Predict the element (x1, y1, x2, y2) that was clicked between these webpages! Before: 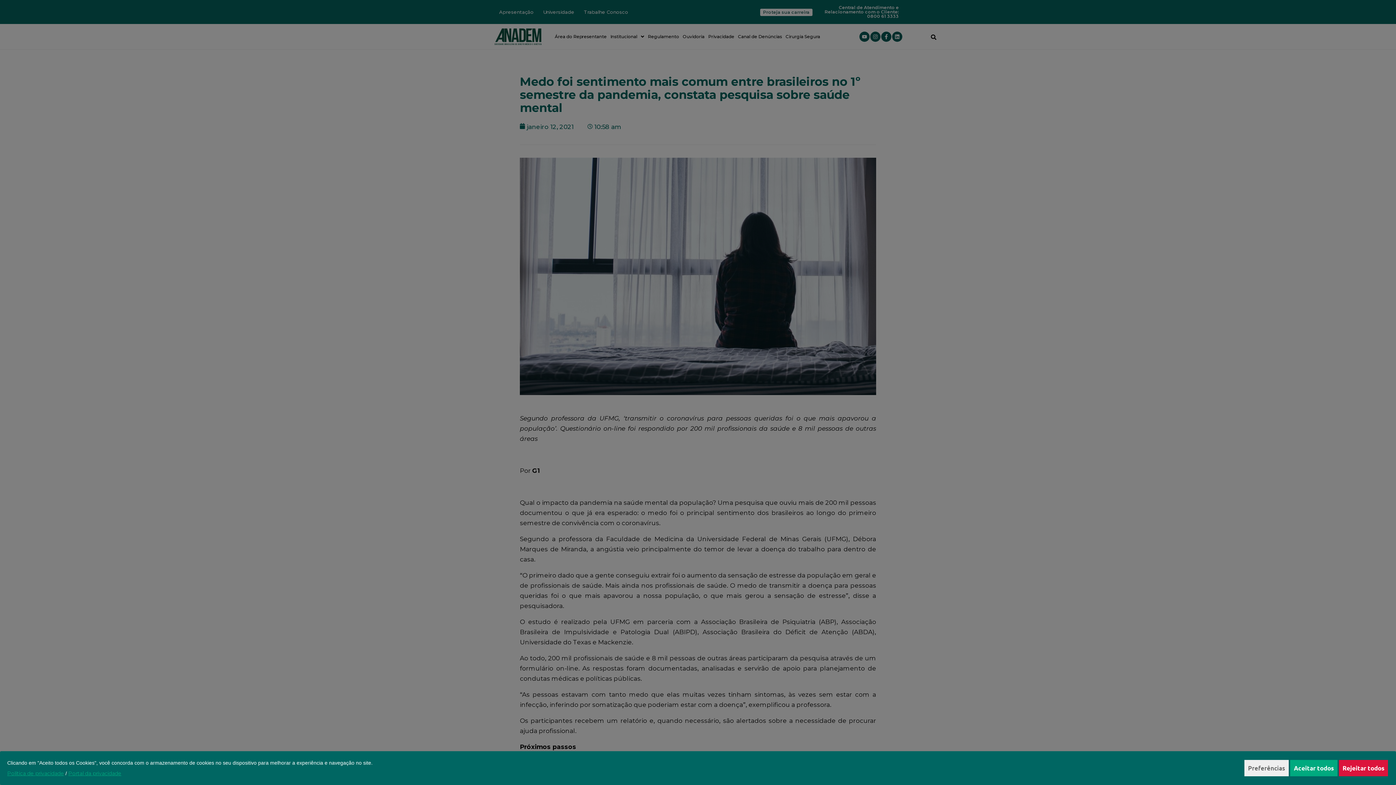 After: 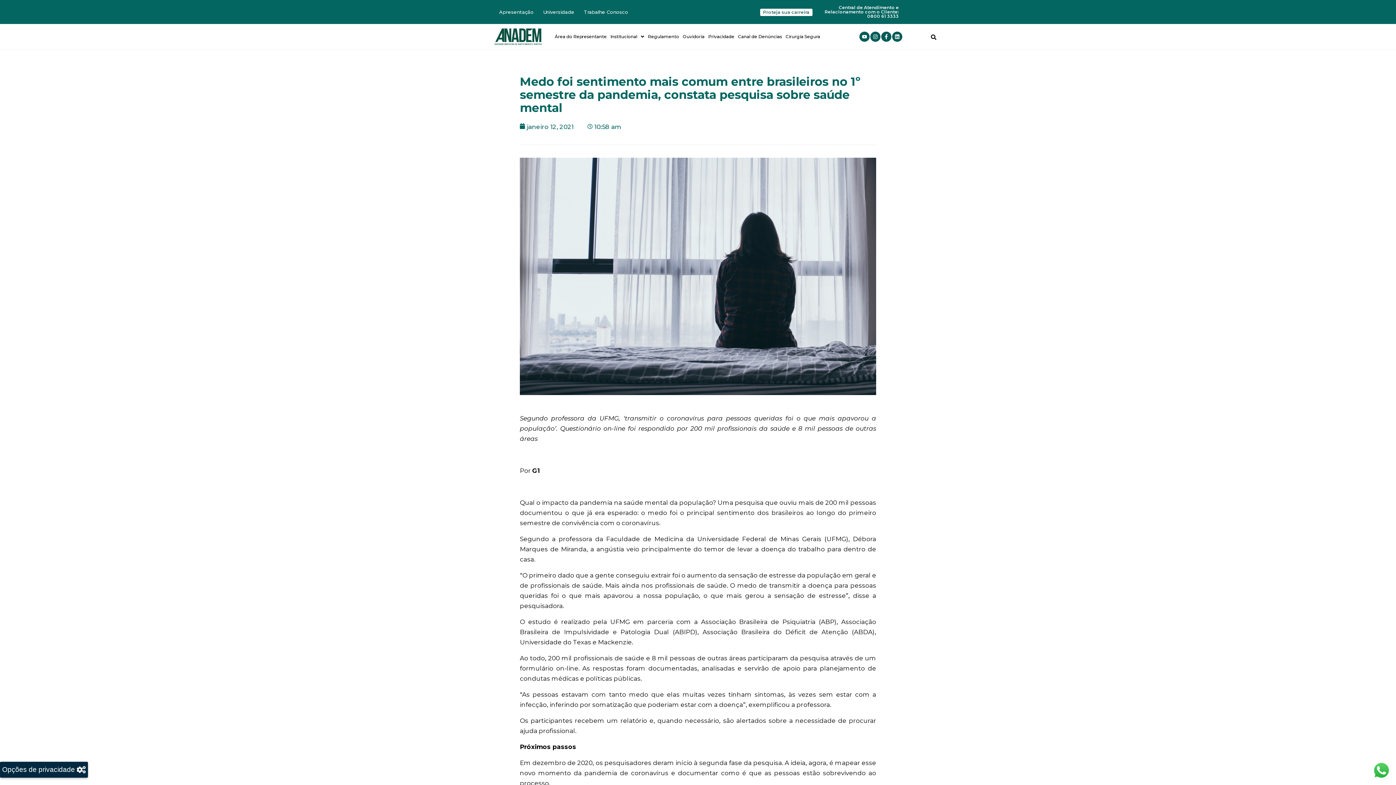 Action: label: Rejeitar todos bbox: (1339, 760, 1388, 776)